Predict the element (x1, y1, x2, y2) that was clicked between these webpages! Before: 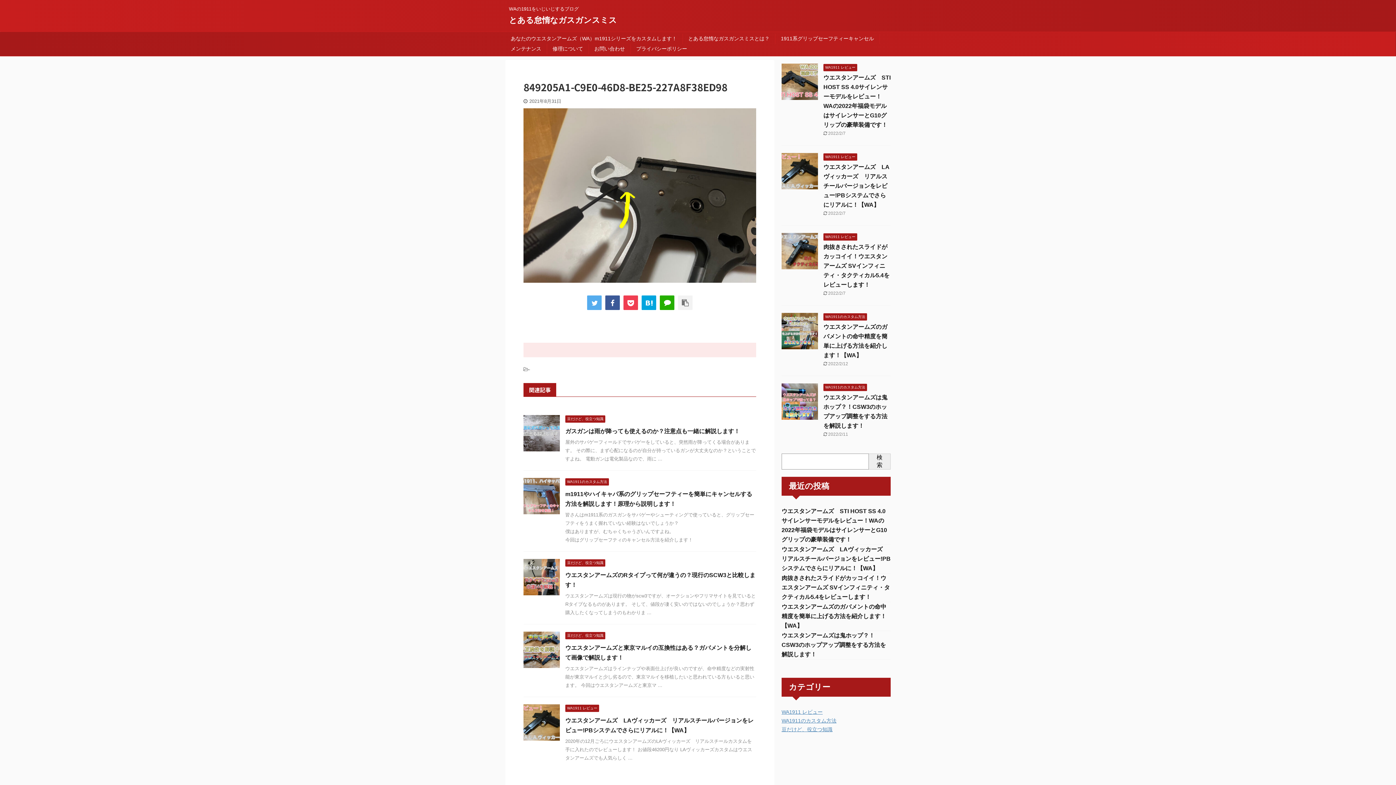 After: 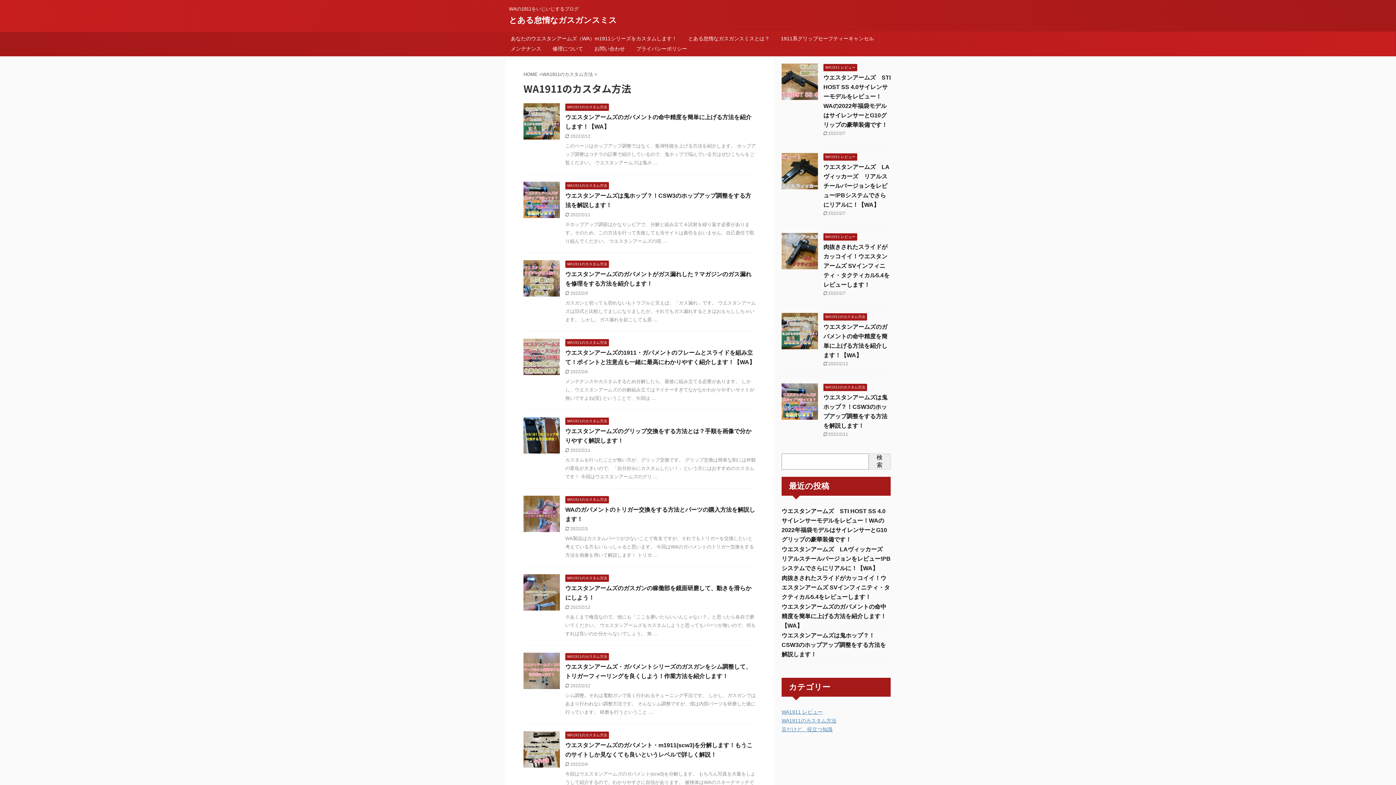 Action: bbox: (823, 384, 867, 389) label: WA1911のカスタム方法